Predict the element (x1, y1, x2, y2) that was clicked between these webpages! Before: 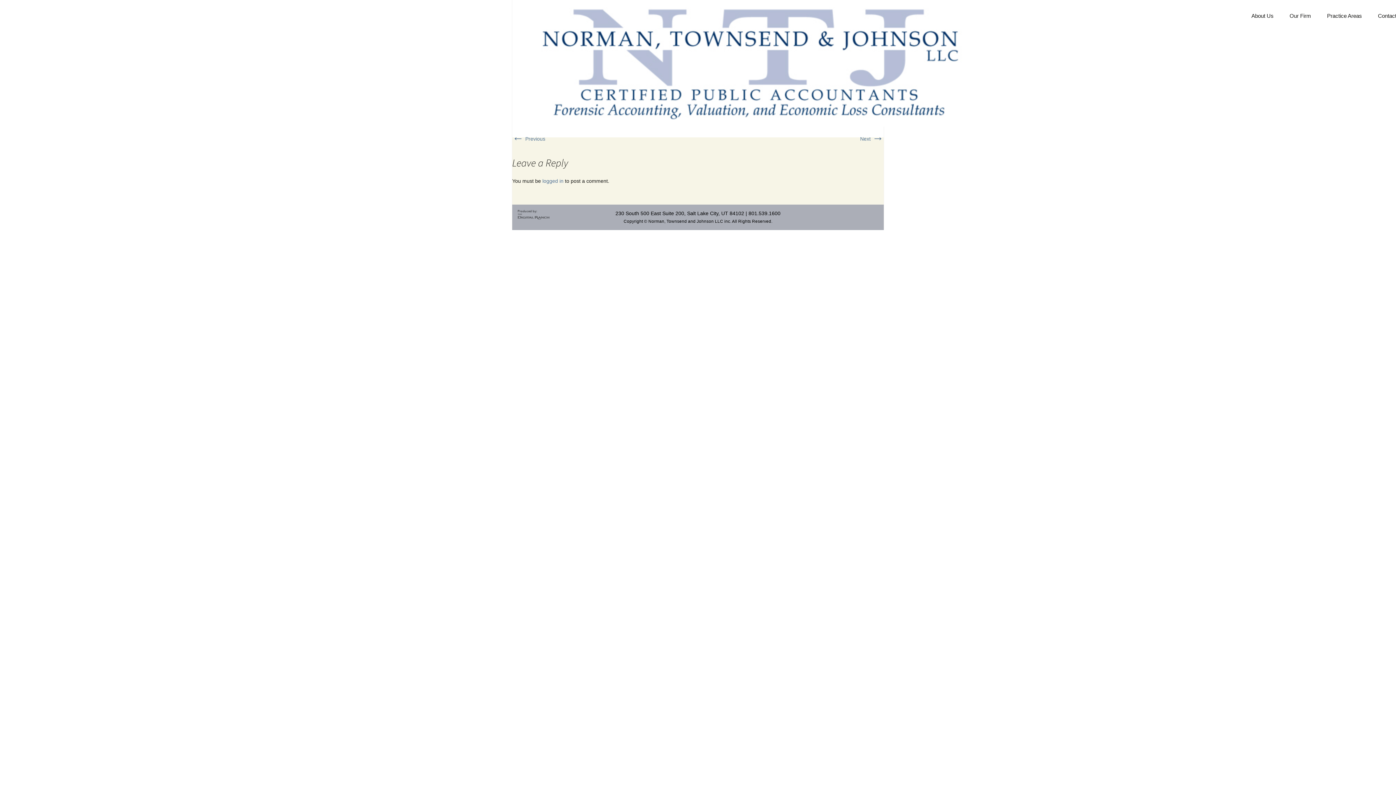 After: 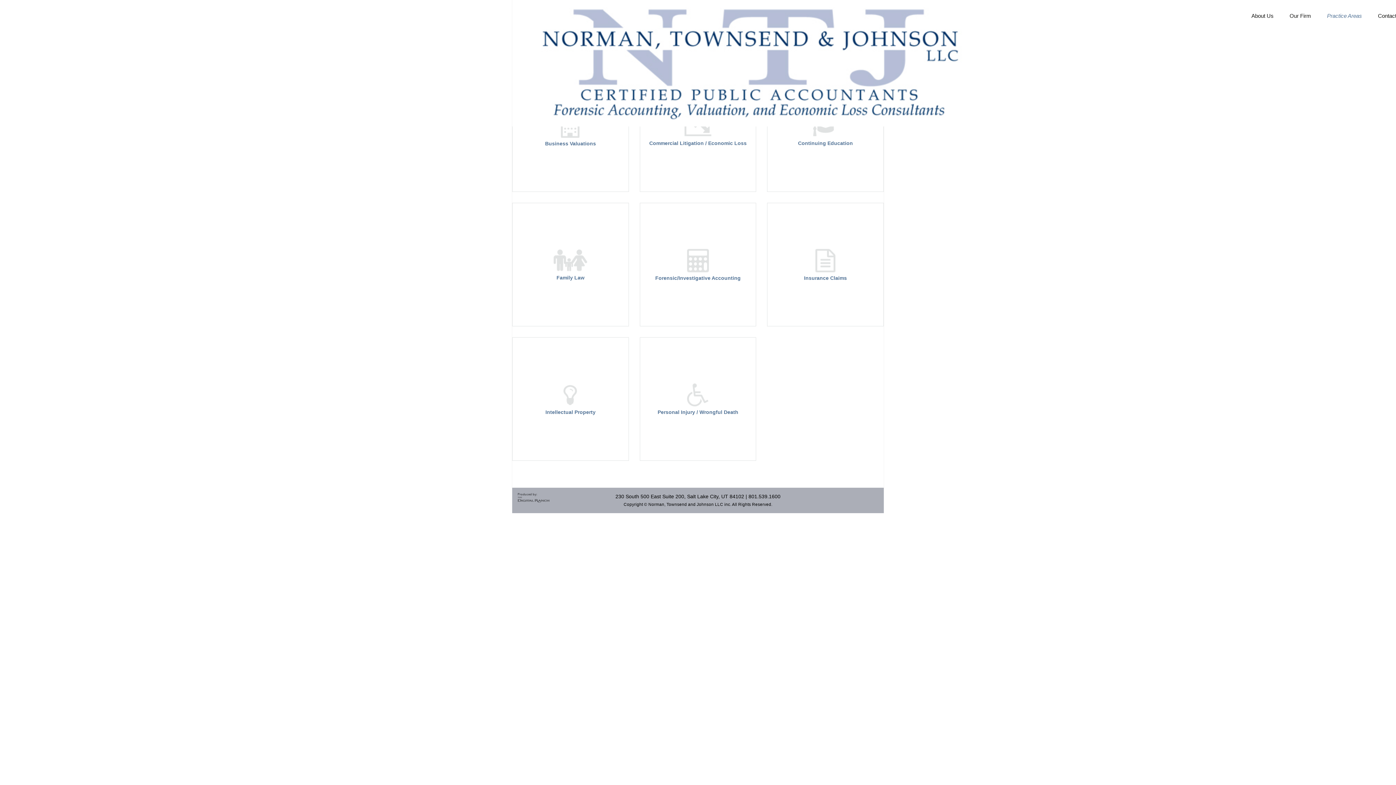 Action: label: Practice Areas bbox: (1320, 7, 1369, 24)